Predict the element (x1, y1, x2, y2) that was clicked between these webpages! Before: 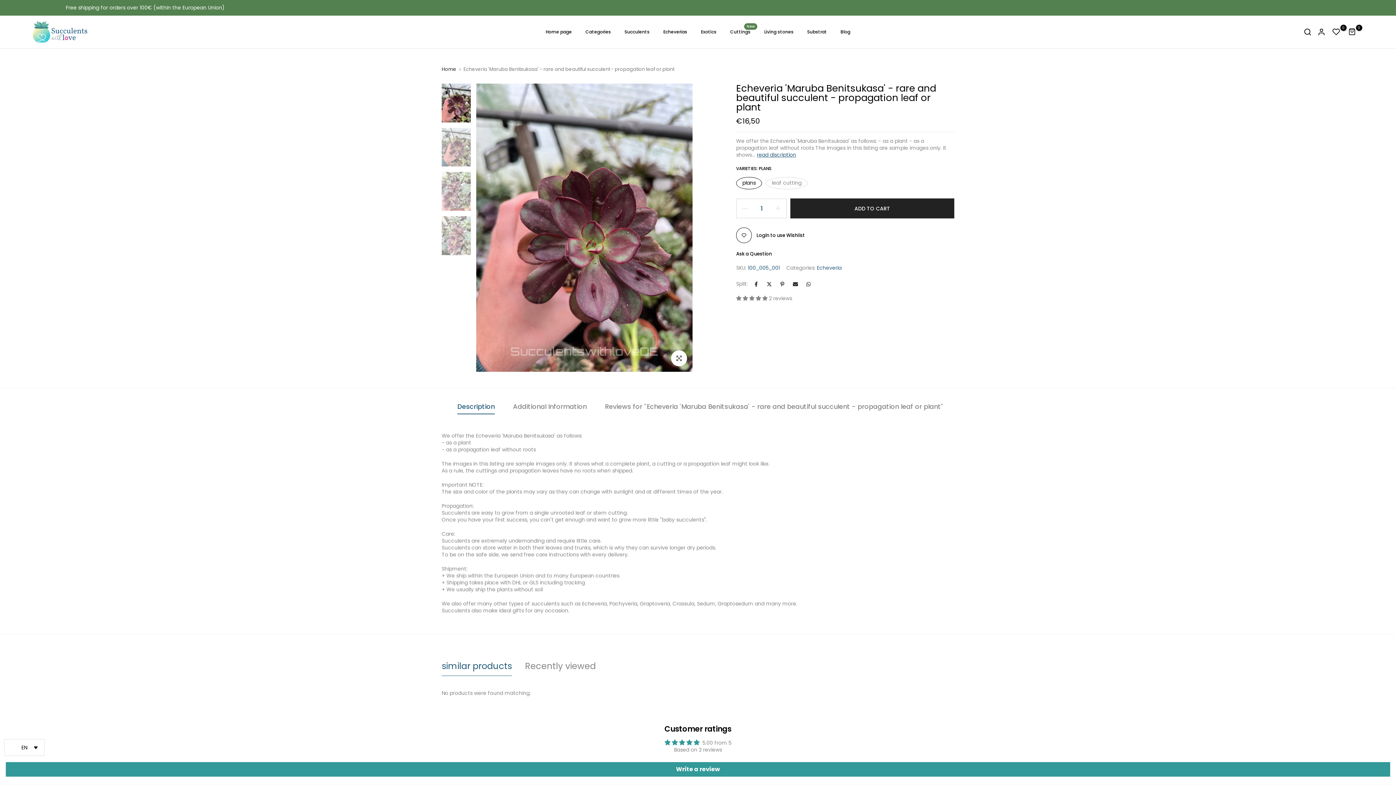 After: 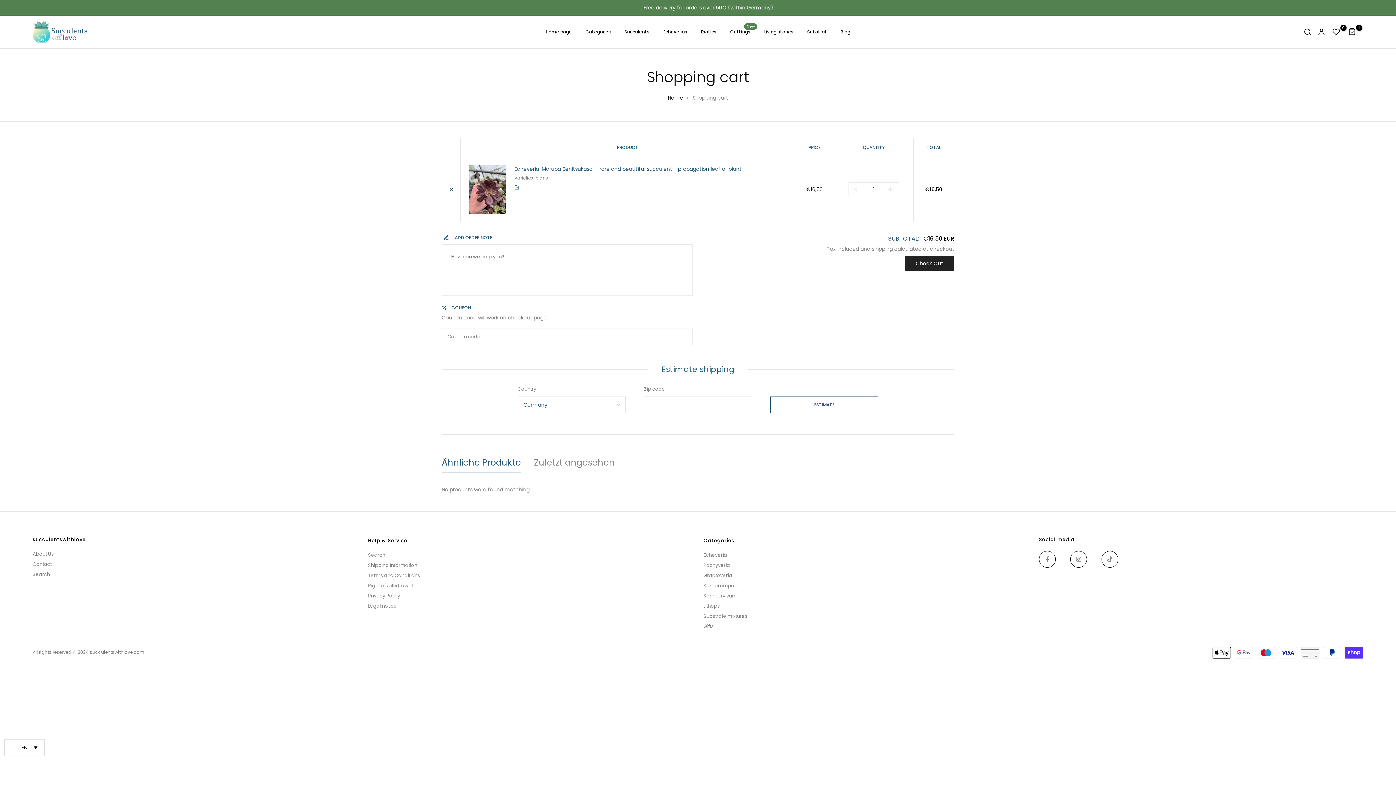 Action: label: ADD TO CART bbox: (790, 198, 954, 218)